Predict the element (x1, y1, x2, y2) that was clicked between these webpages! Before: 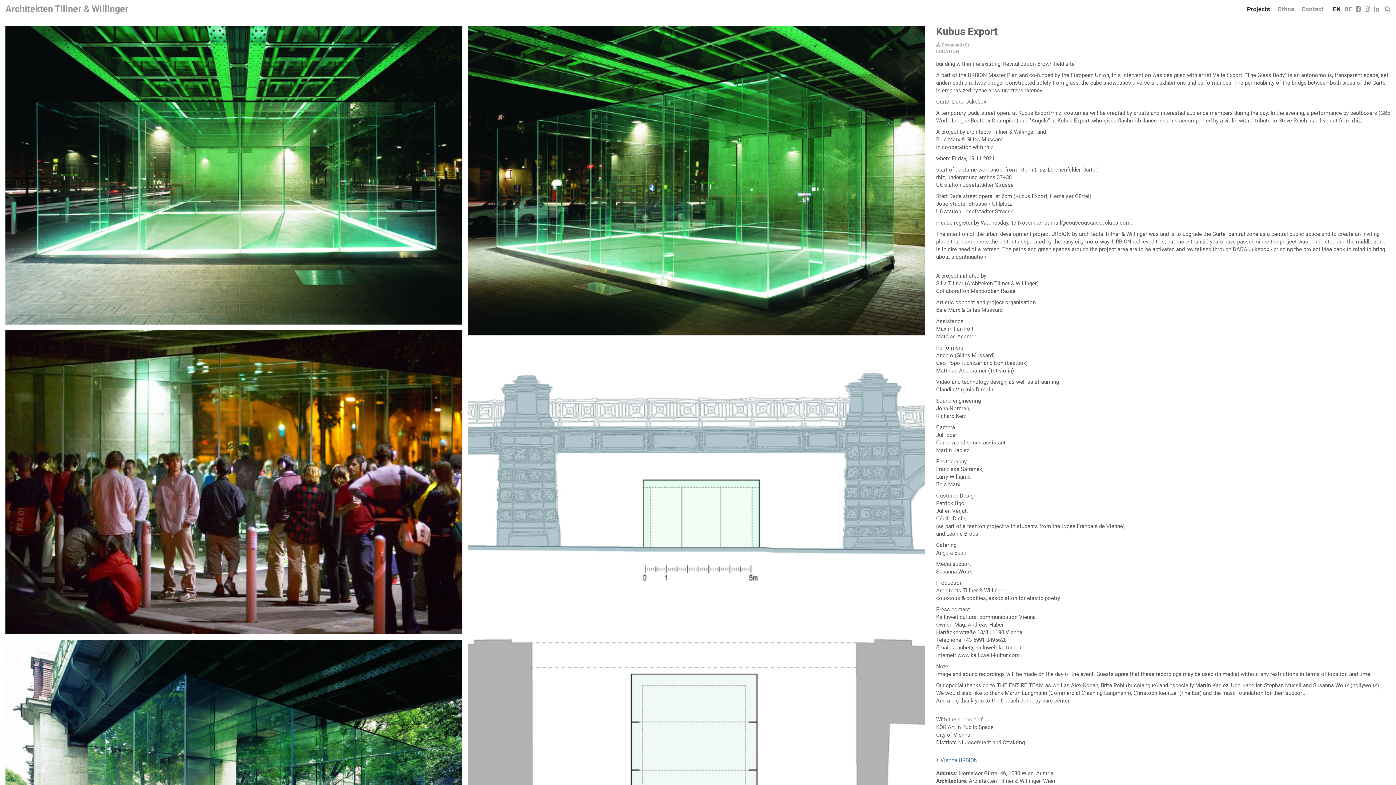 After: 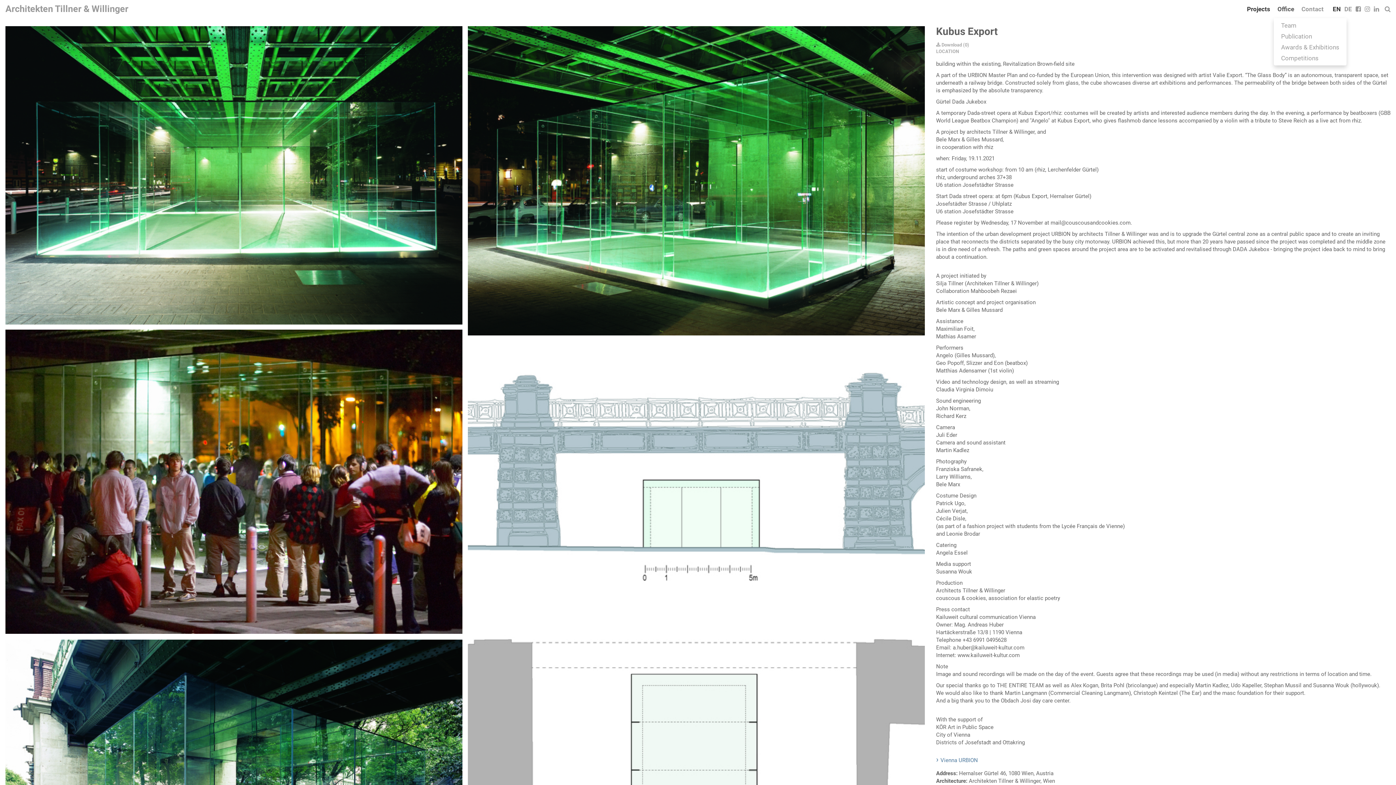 Action: label: Office bbox: (1274, 0, 1298, 18)